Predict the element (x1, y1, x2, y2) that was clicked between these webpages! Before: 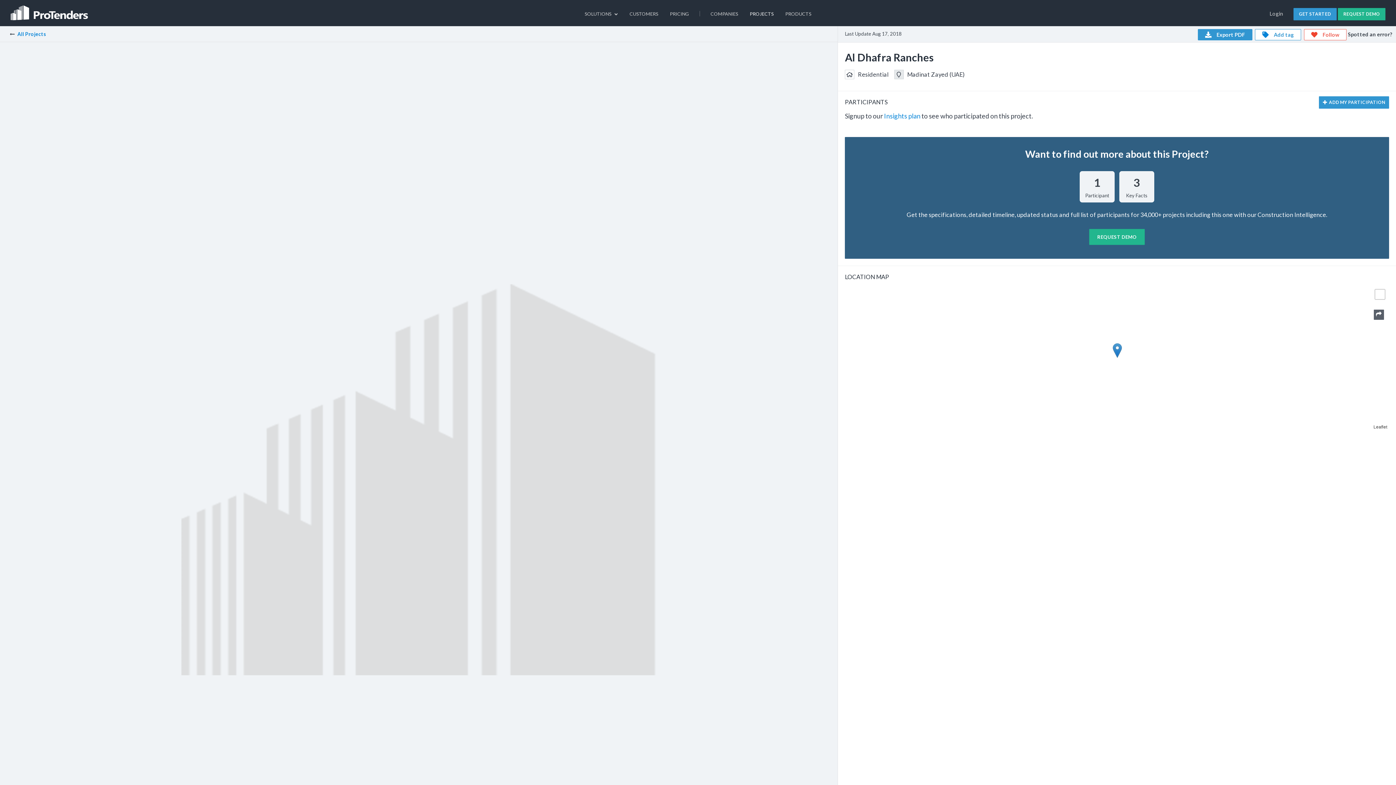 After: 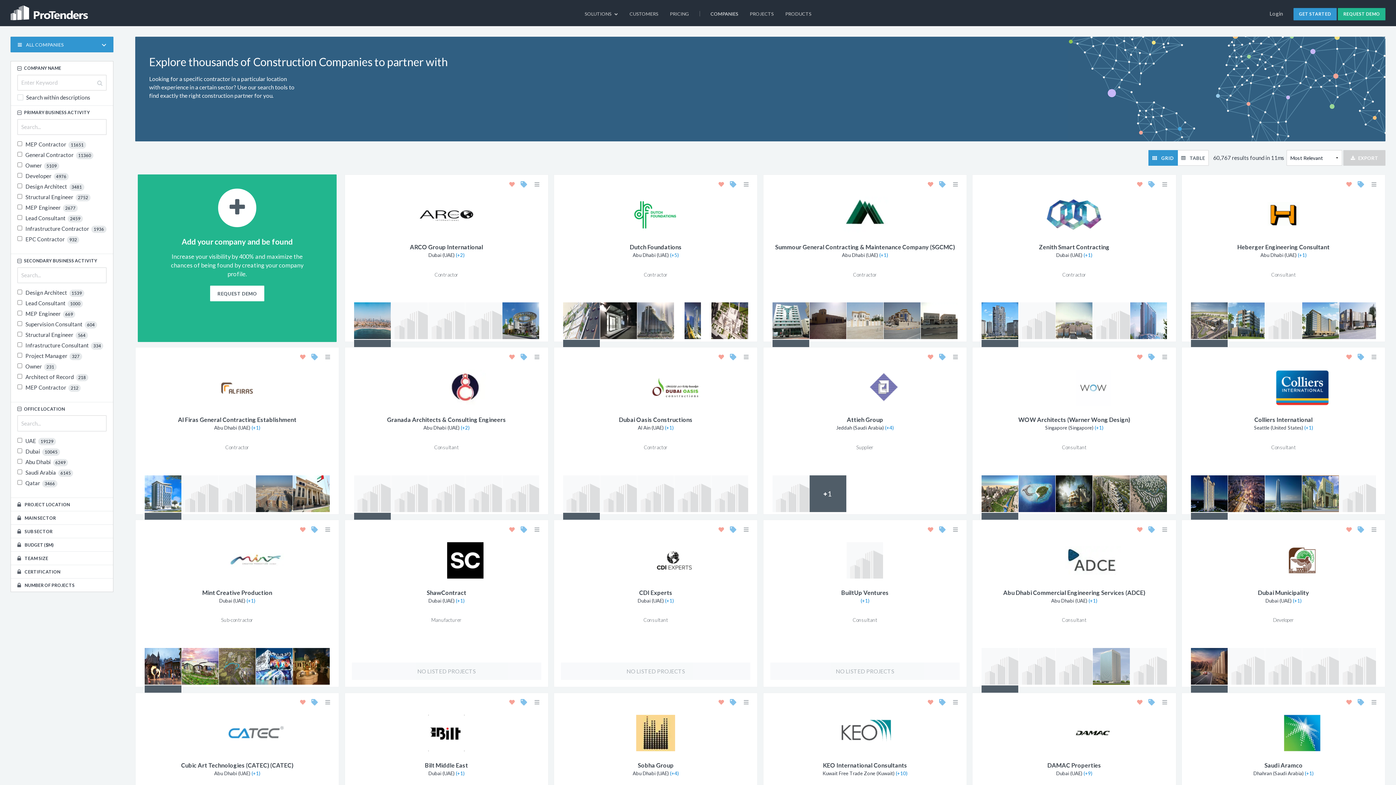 Action: bbox: (705, 0, 743, 26) label: COMPANIES